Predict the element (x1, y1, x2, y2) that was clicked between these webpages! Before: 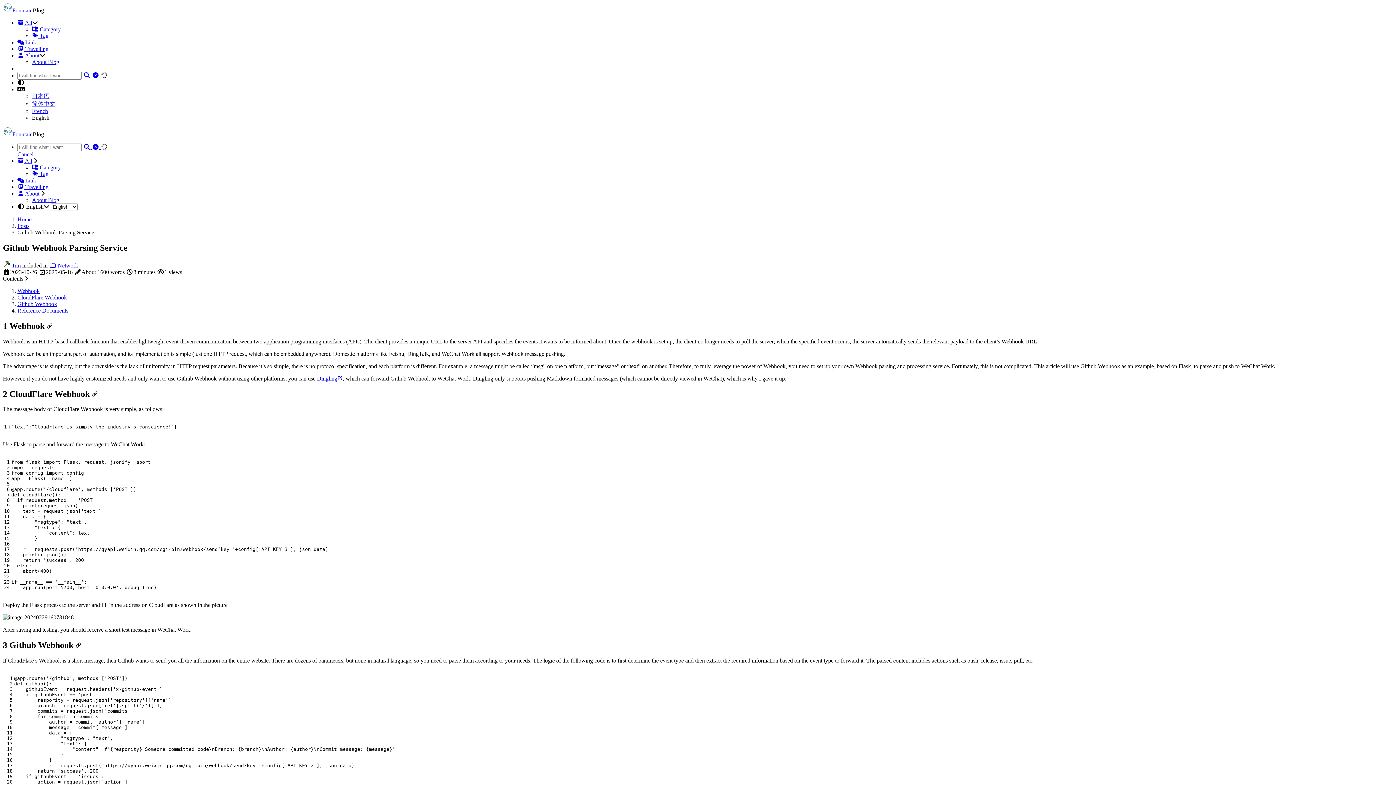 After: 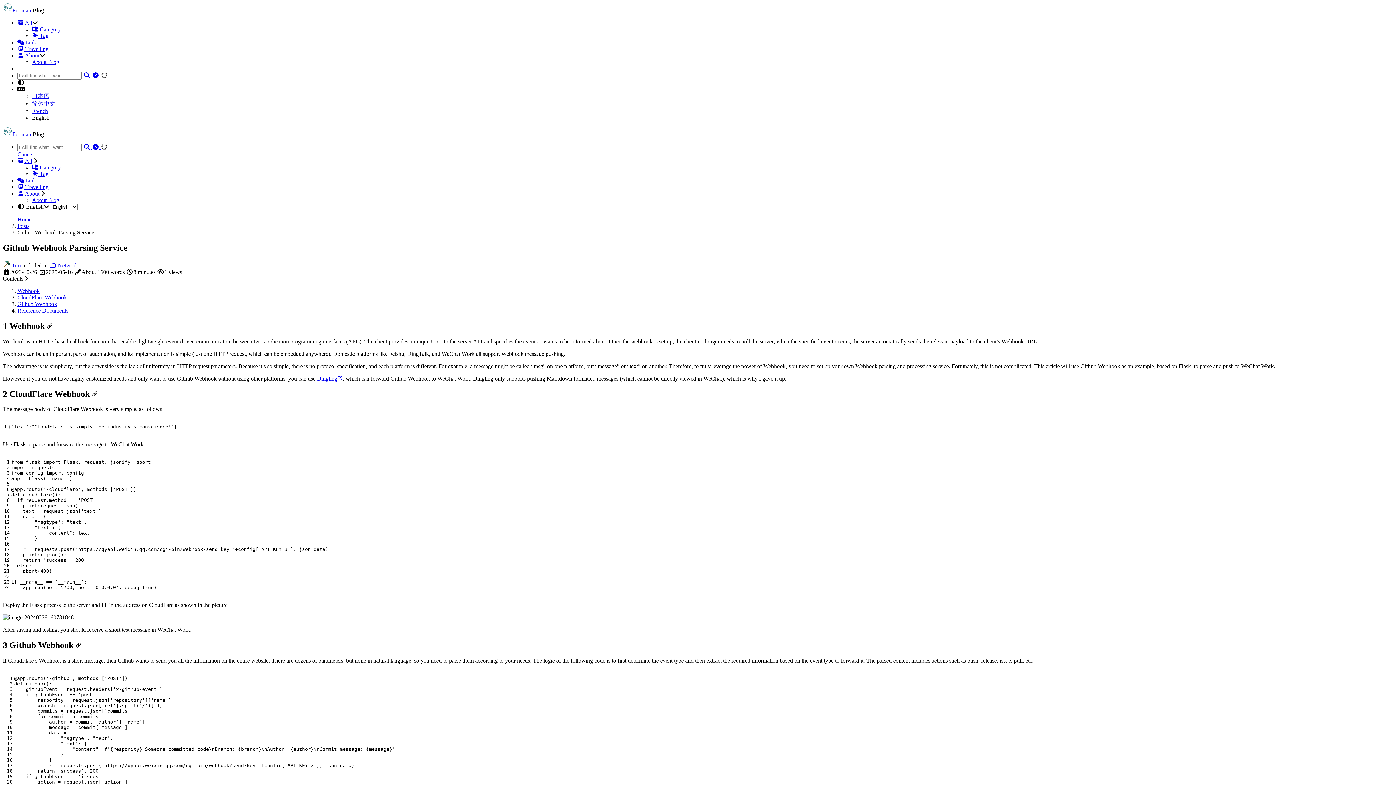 Action: label:   bbox: (83, 72, 92, 78)